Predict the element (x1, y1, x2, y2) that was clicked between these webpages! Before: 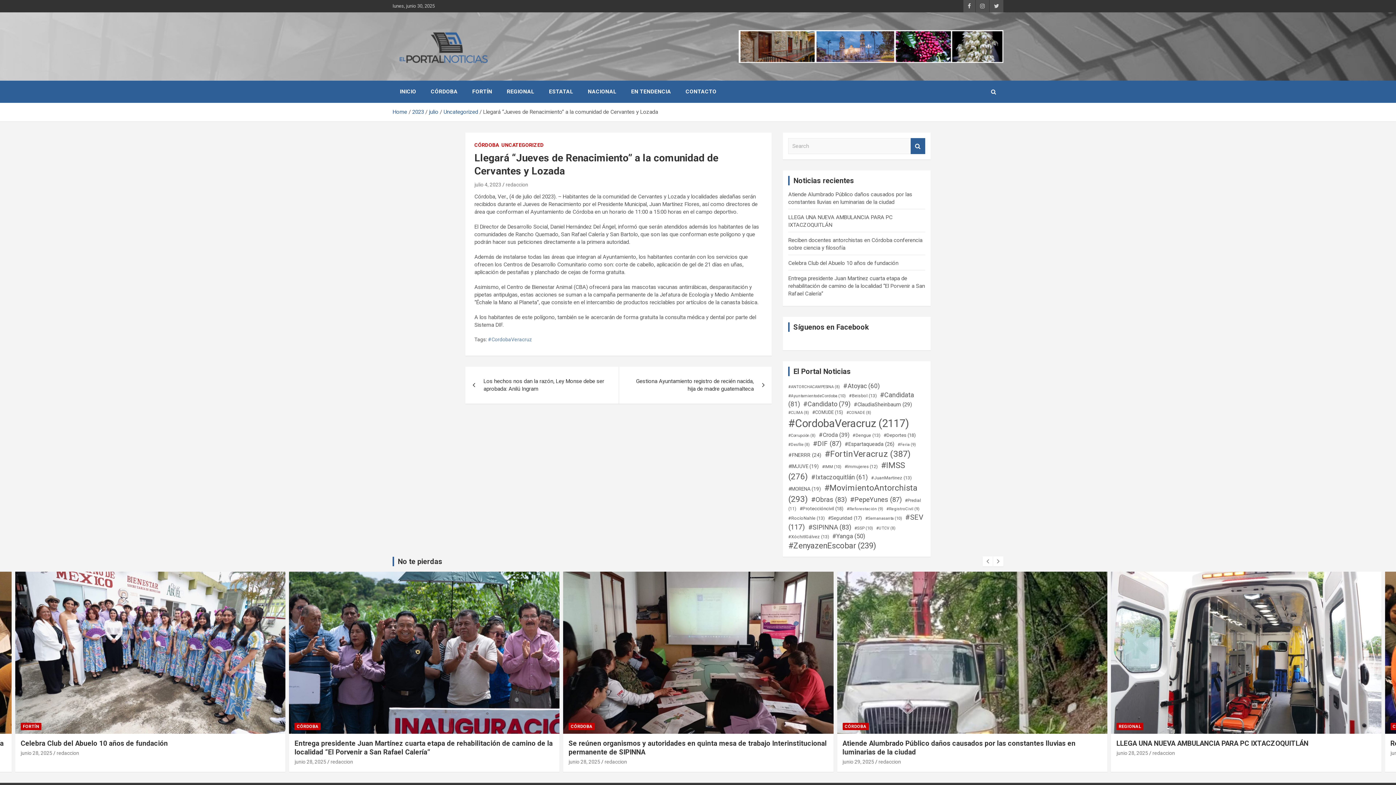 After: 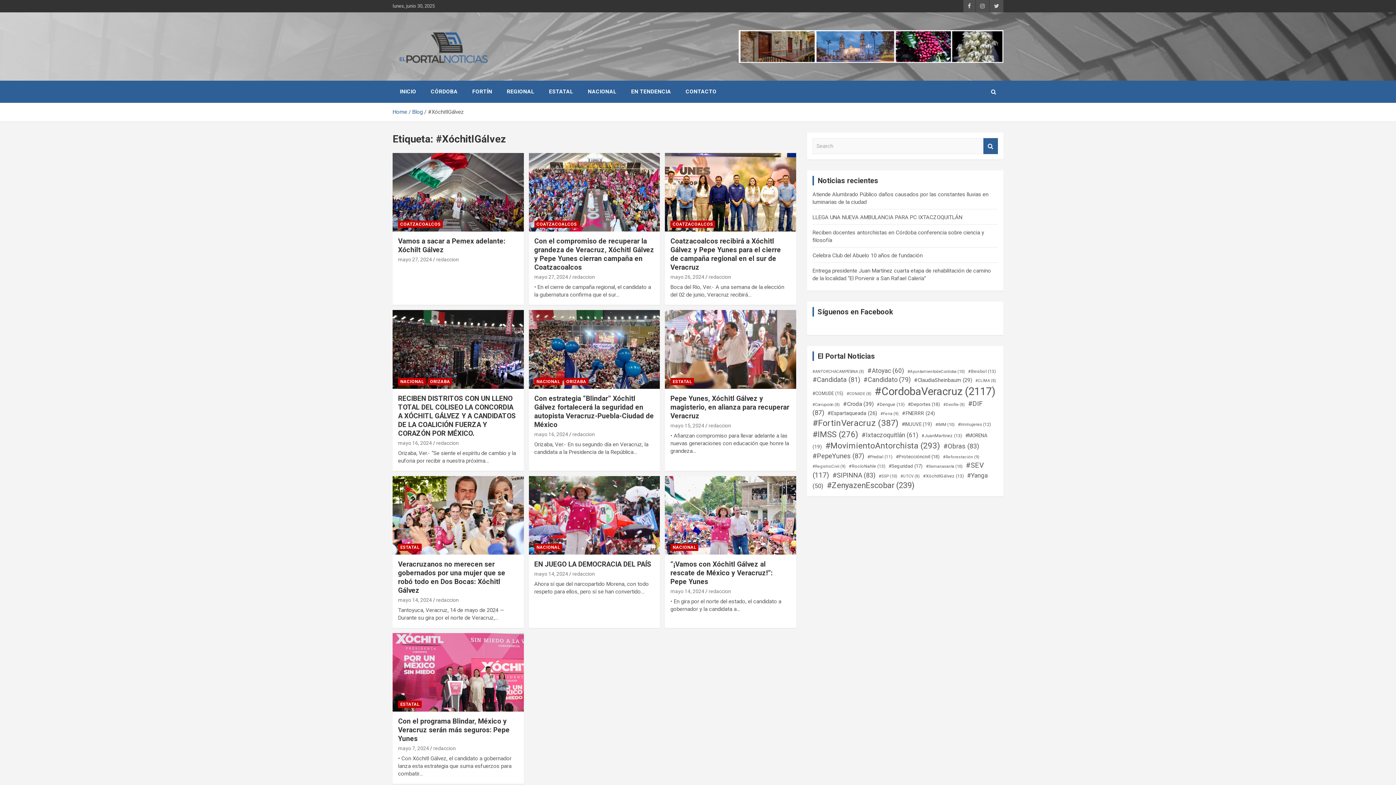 Action: bbox: (788, 530, 829, 543) label: #XóchitlGálvez (13 elementos)